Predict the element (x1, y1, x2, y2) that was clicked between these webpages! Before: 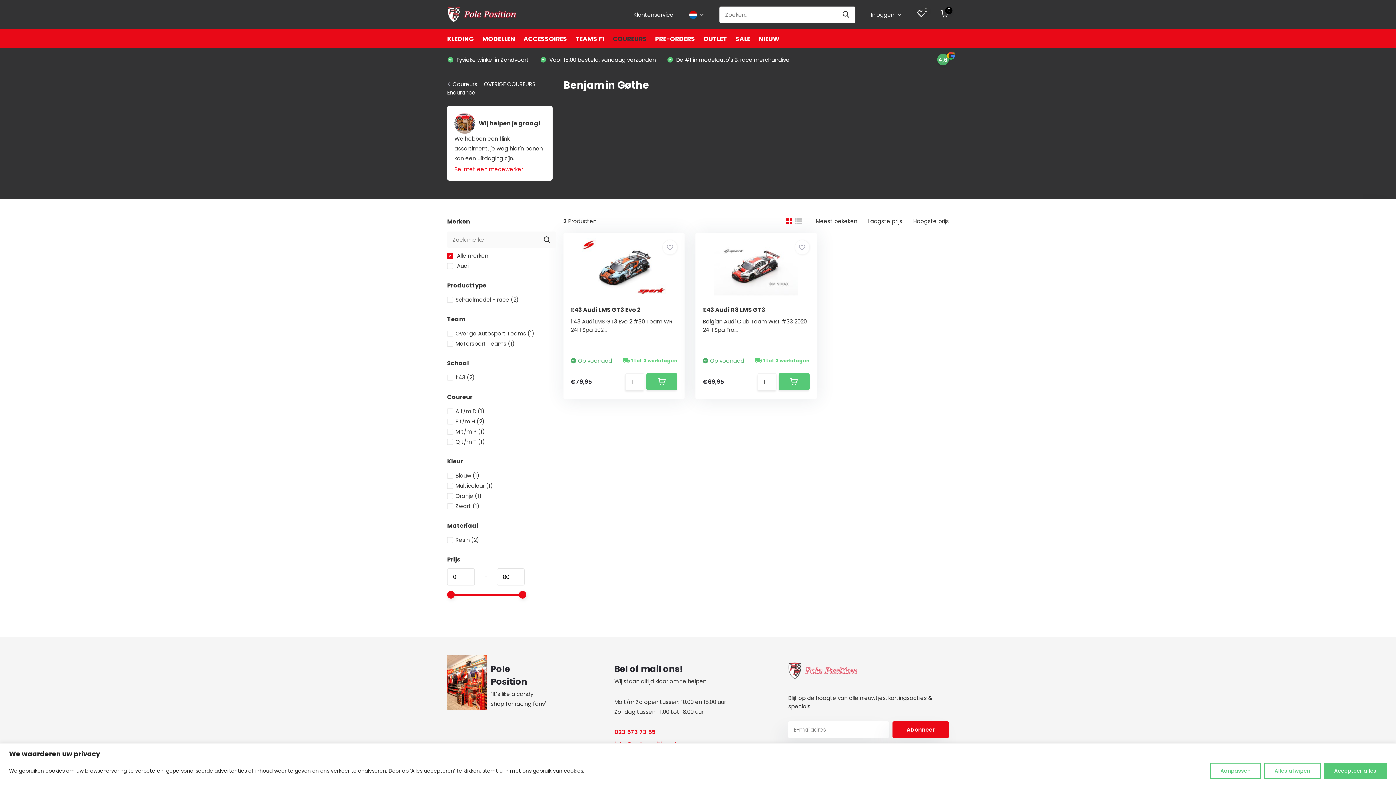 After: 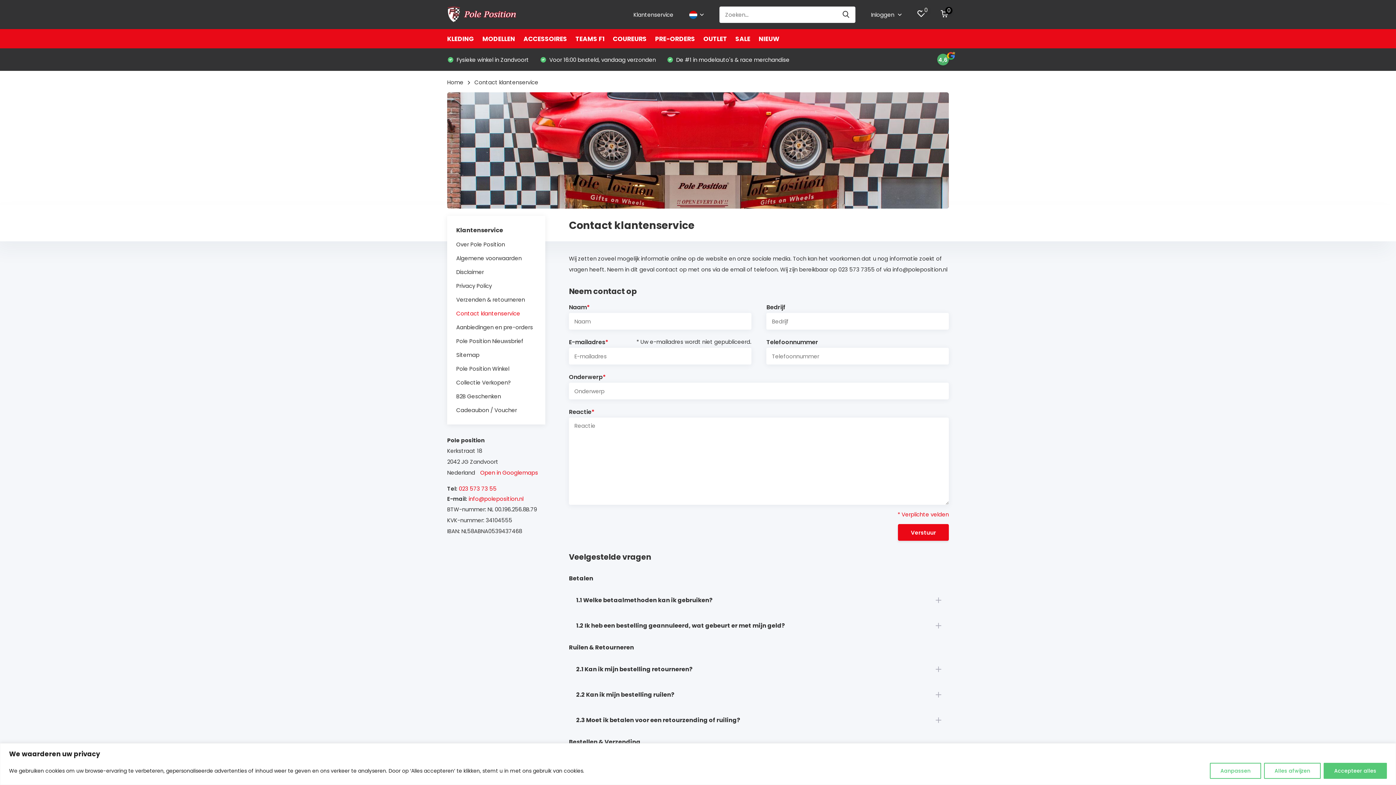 Action: bbox: (454, 165, 523, 173) label: Bel met een medewerker